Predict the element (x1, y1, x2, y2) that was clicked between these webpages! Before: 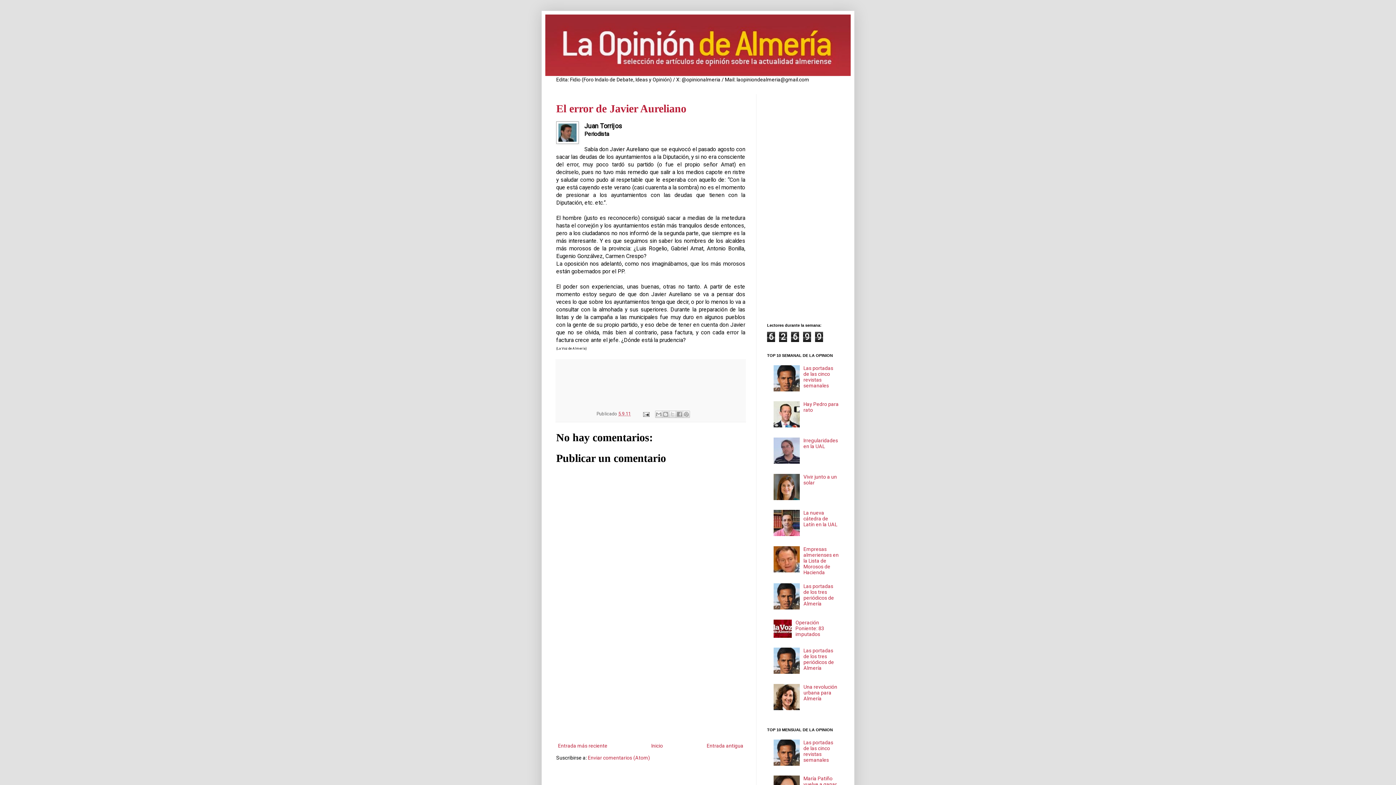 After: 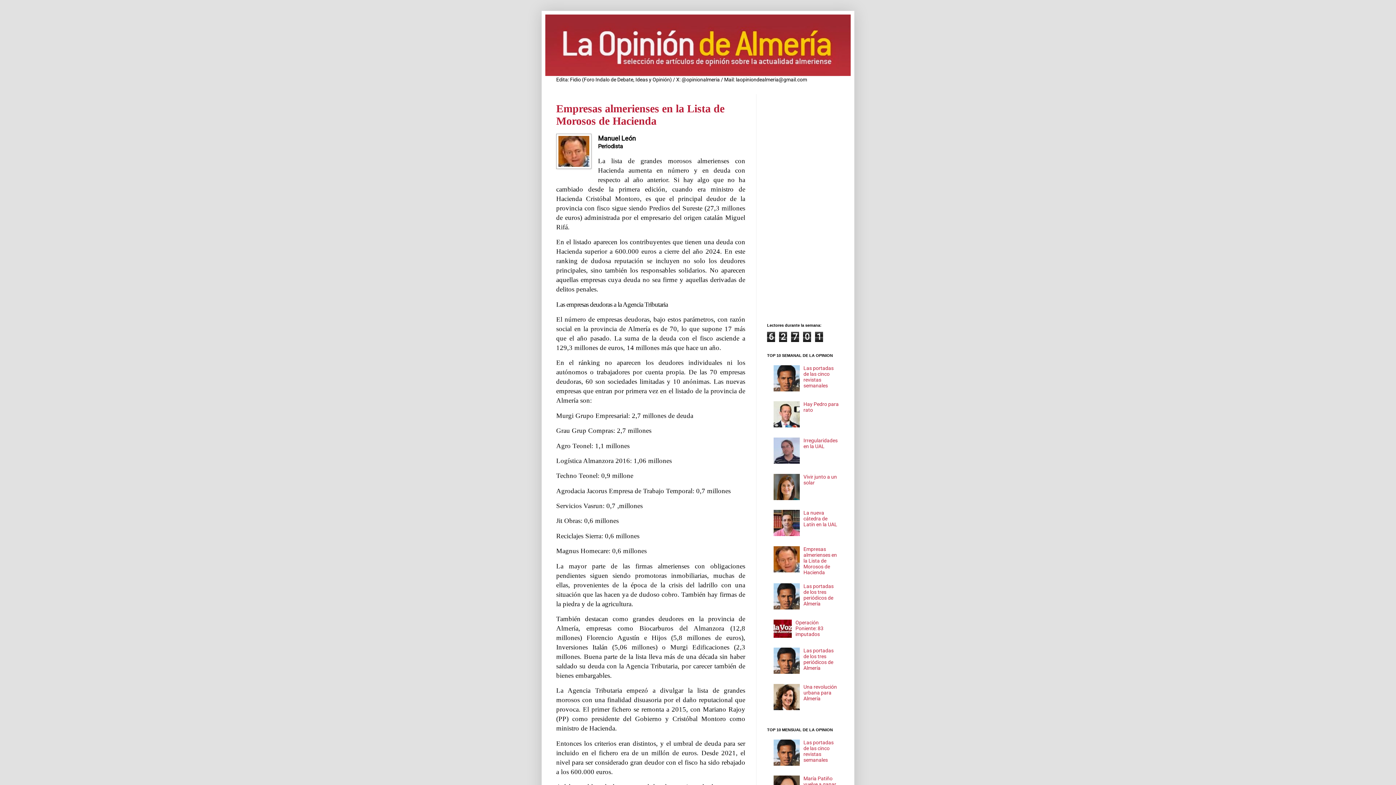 Action: label: Empresas almerienses en la Lista de Morosos de Hacienda bbox: (803, 546, 838, 575)